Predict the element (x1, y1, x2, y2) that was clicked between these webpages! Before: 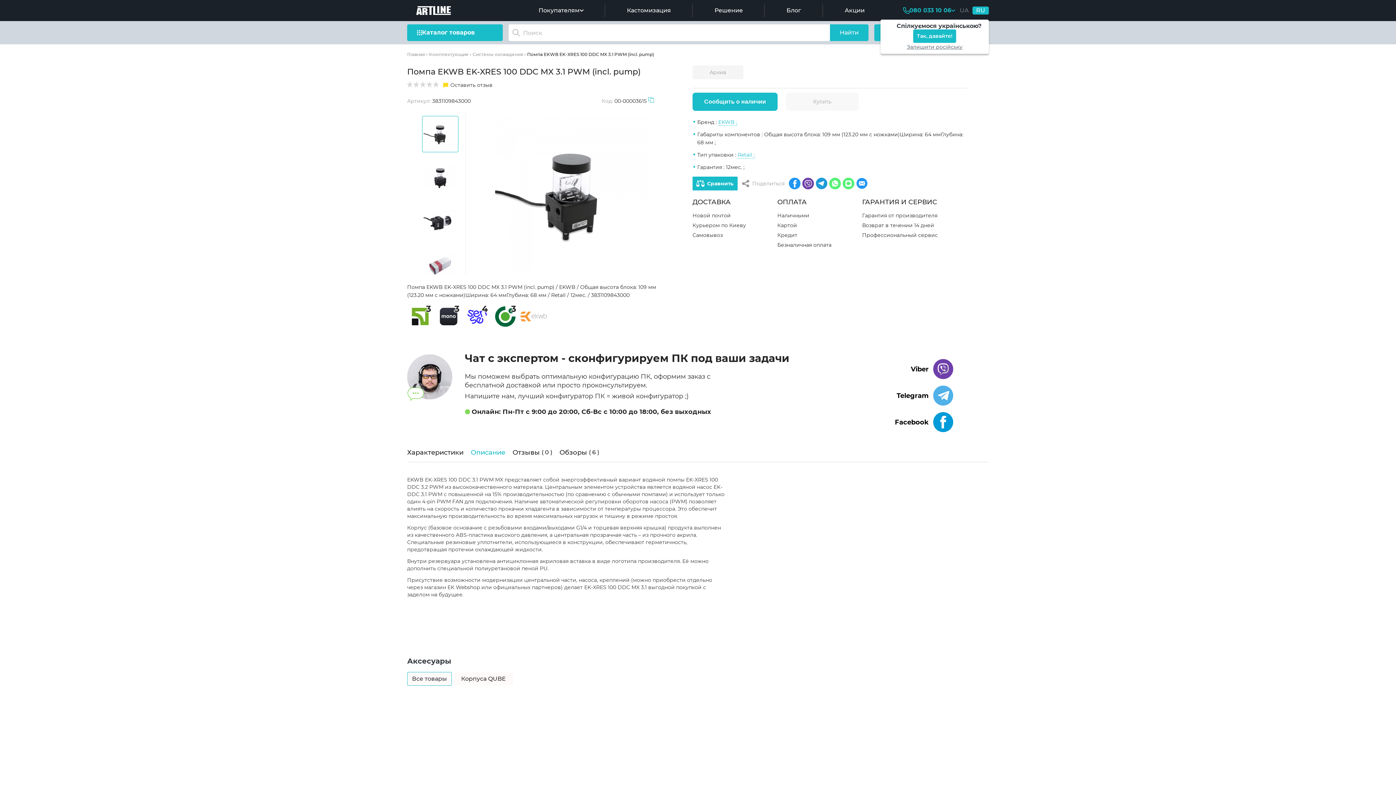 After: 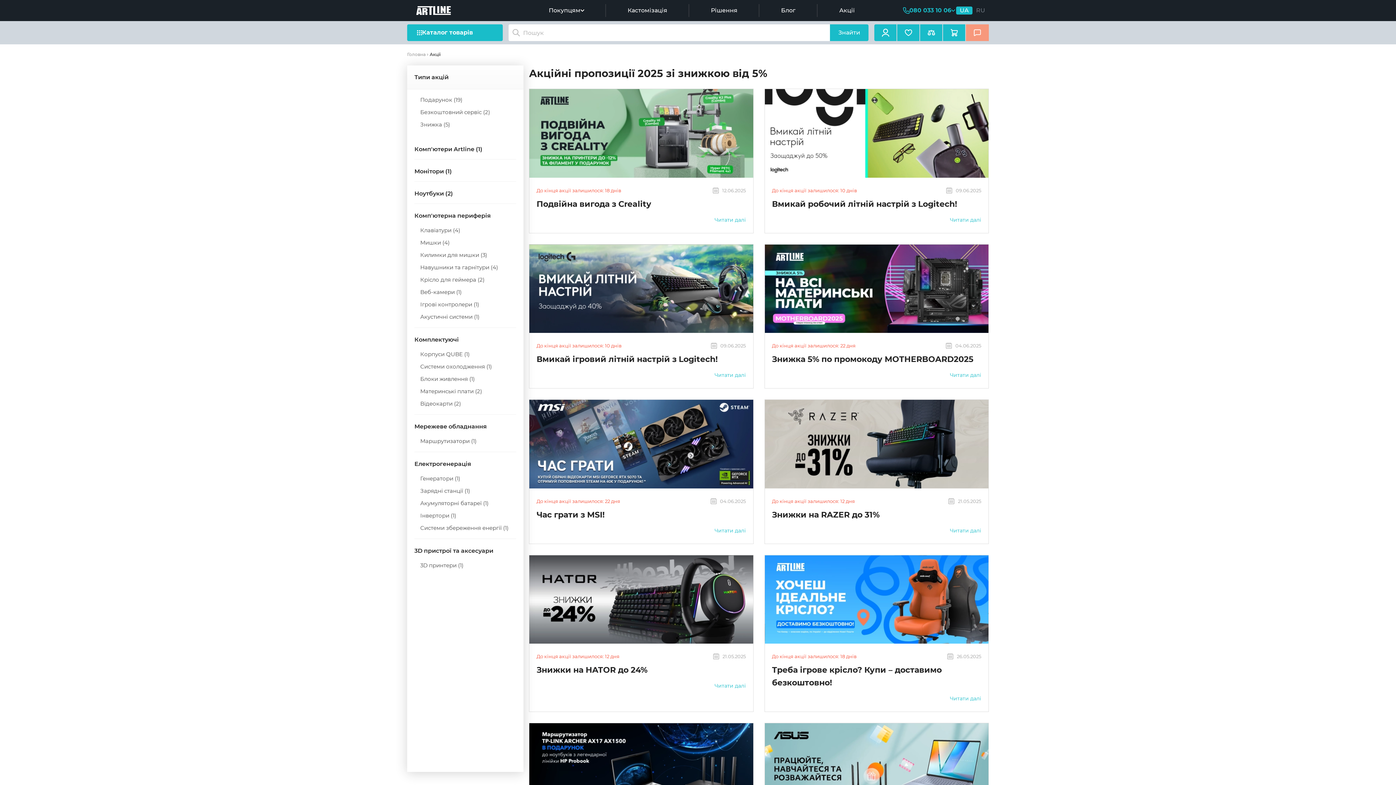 Action: bbox: (823, 1, 886, 19) label: Акции